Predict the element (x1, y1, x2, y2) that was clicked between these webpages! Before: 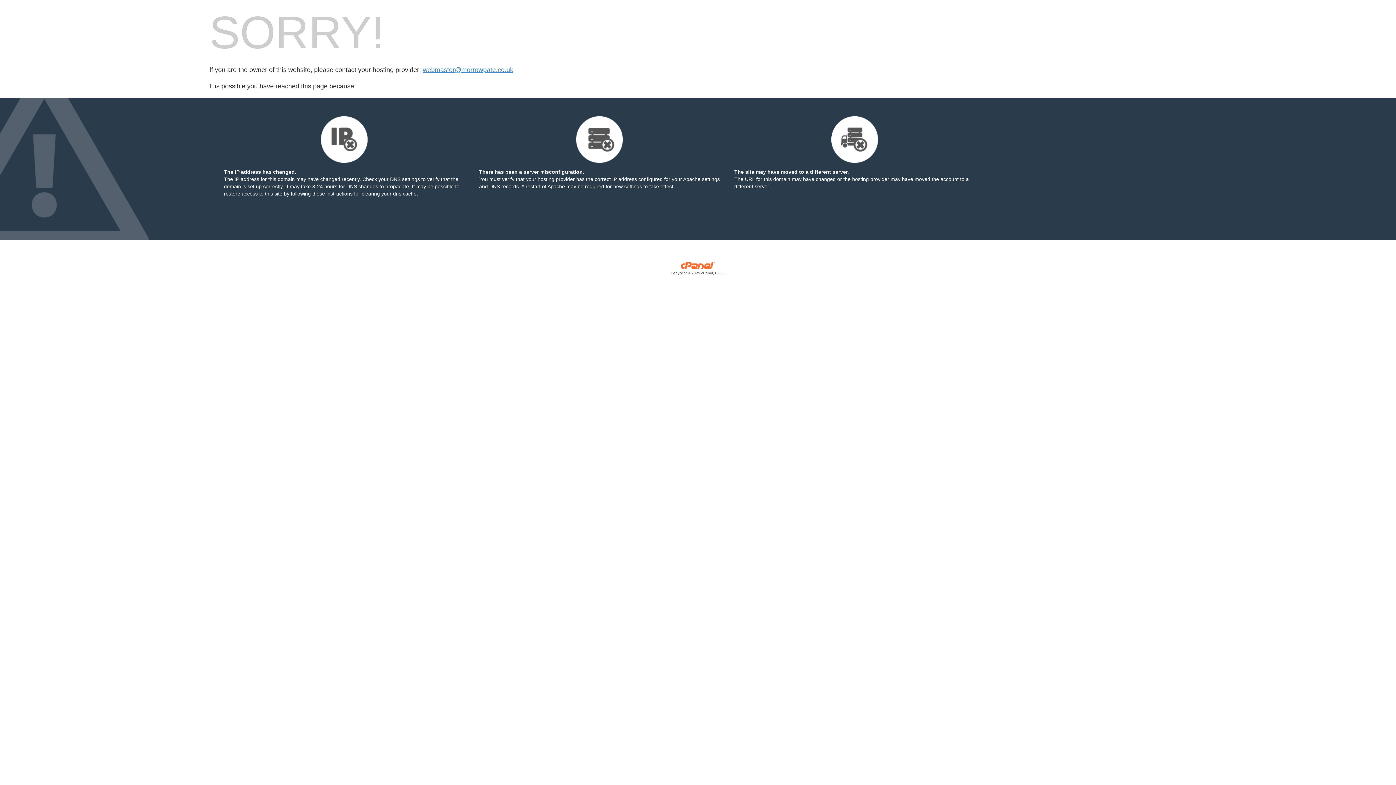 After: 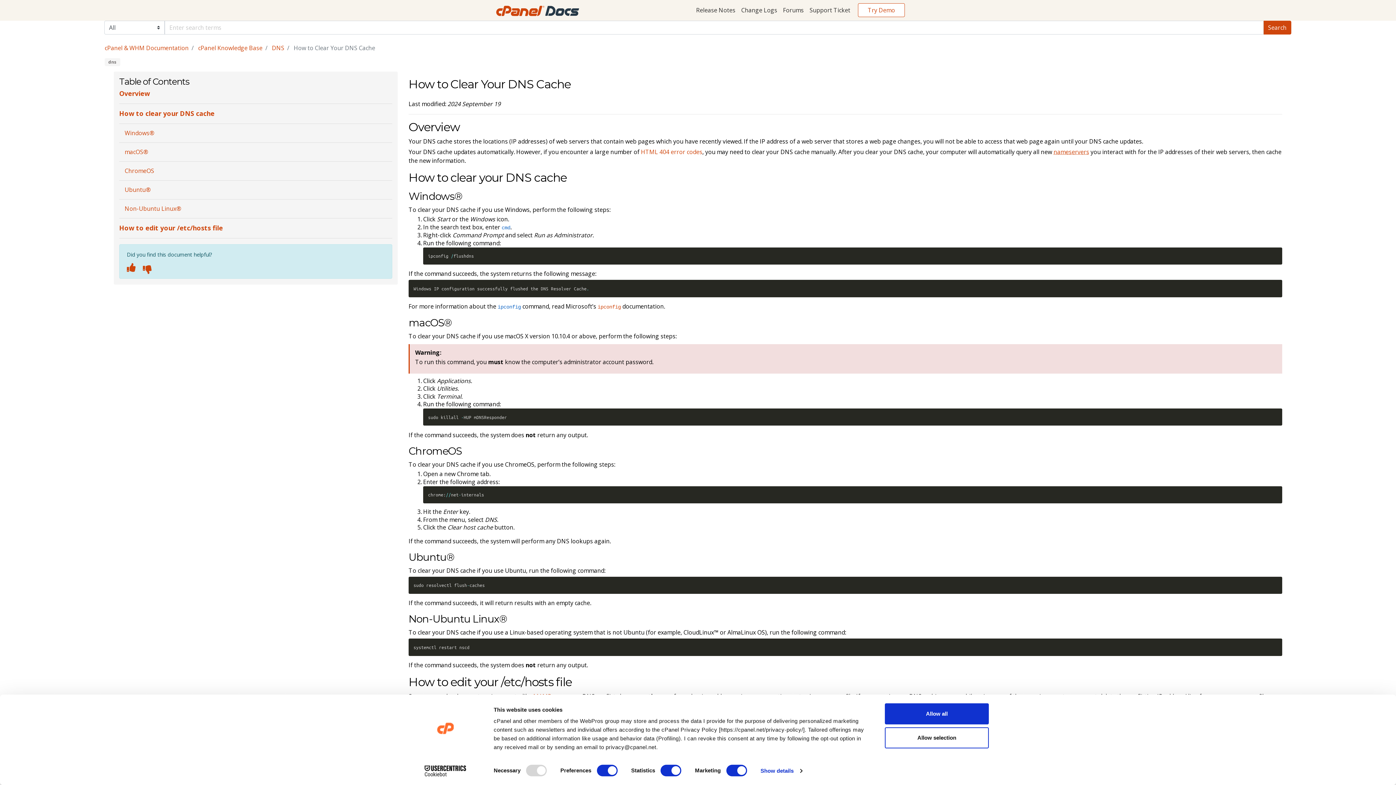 Action: bbox: (290, 190, 352, 196) label: following these instructions